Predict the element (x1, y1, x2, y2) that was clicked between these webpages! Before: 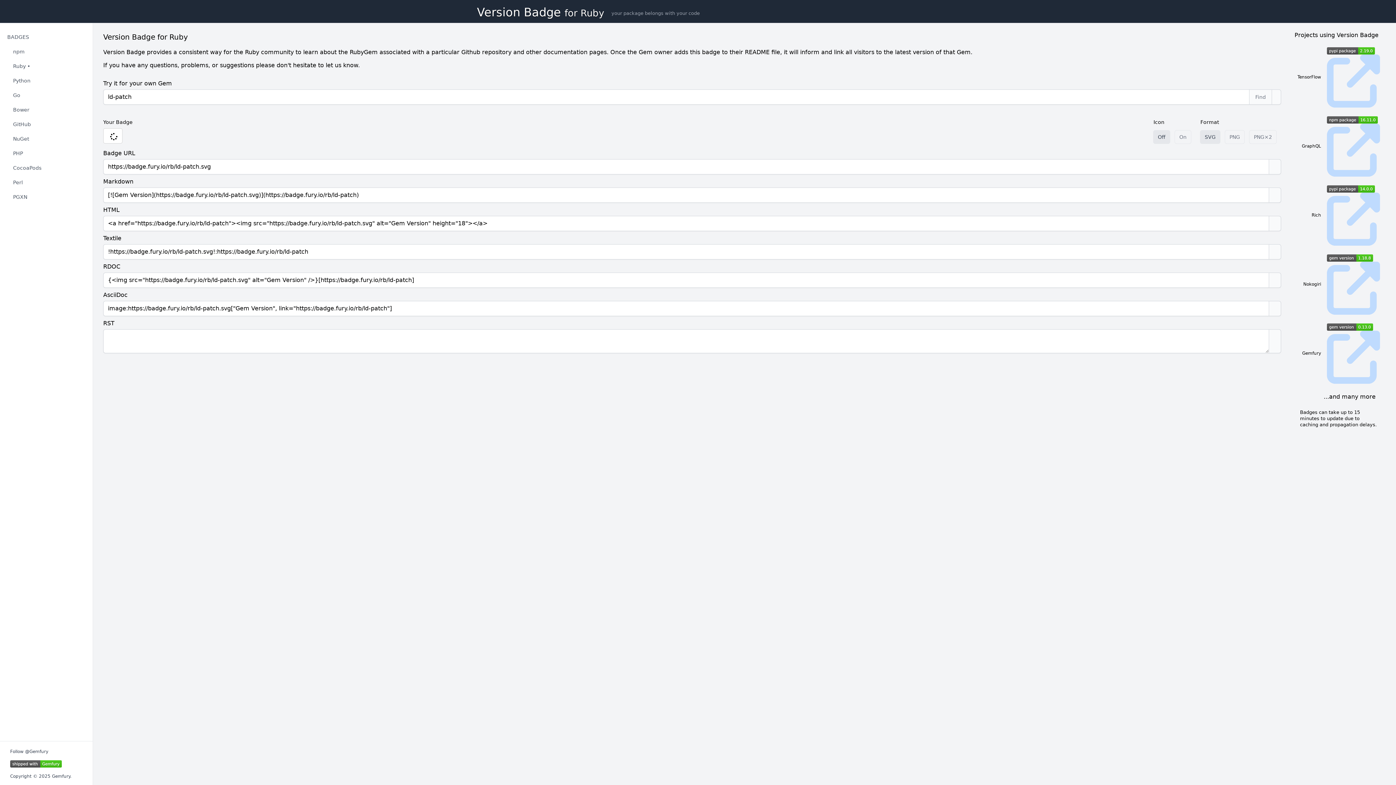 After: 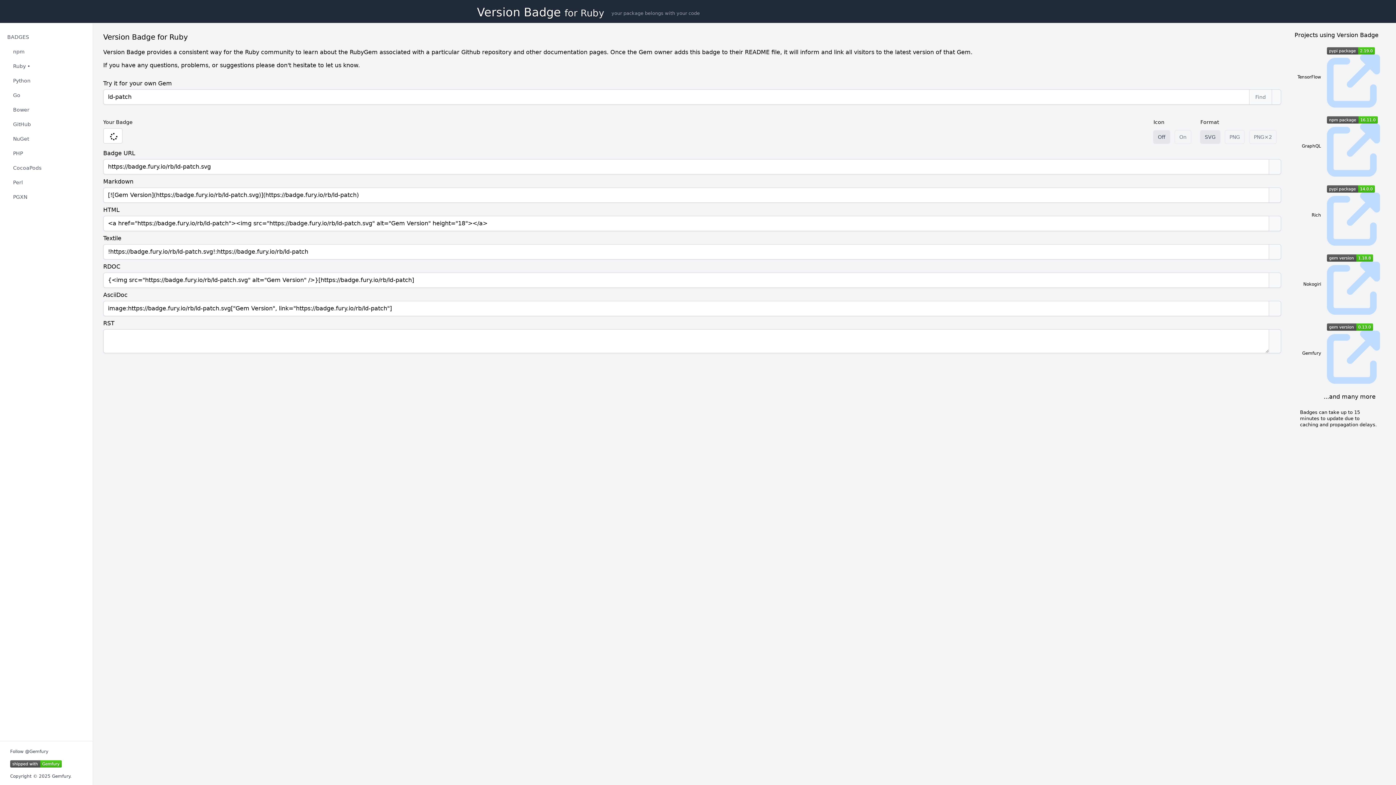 Action: bbox: (1153, 130, 1170, 144) label: Off